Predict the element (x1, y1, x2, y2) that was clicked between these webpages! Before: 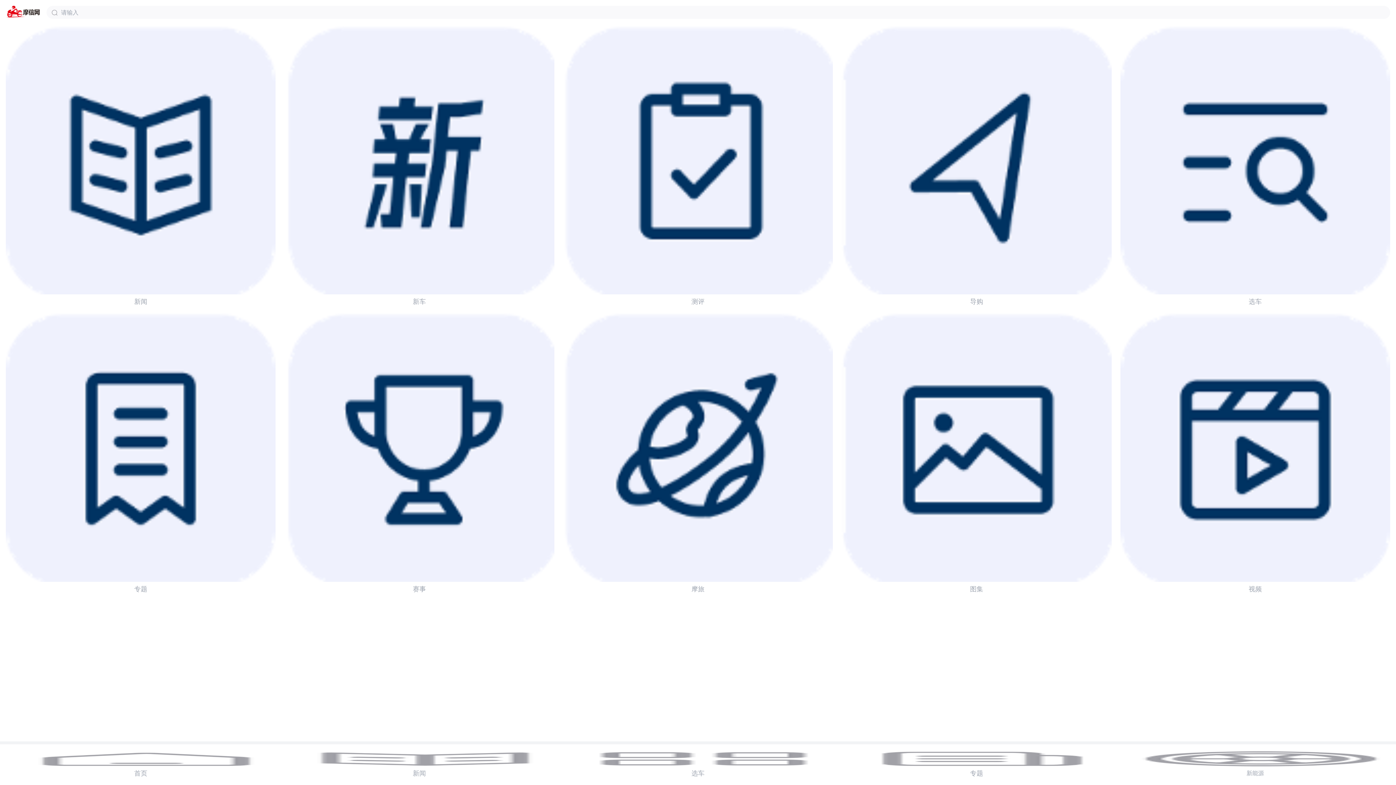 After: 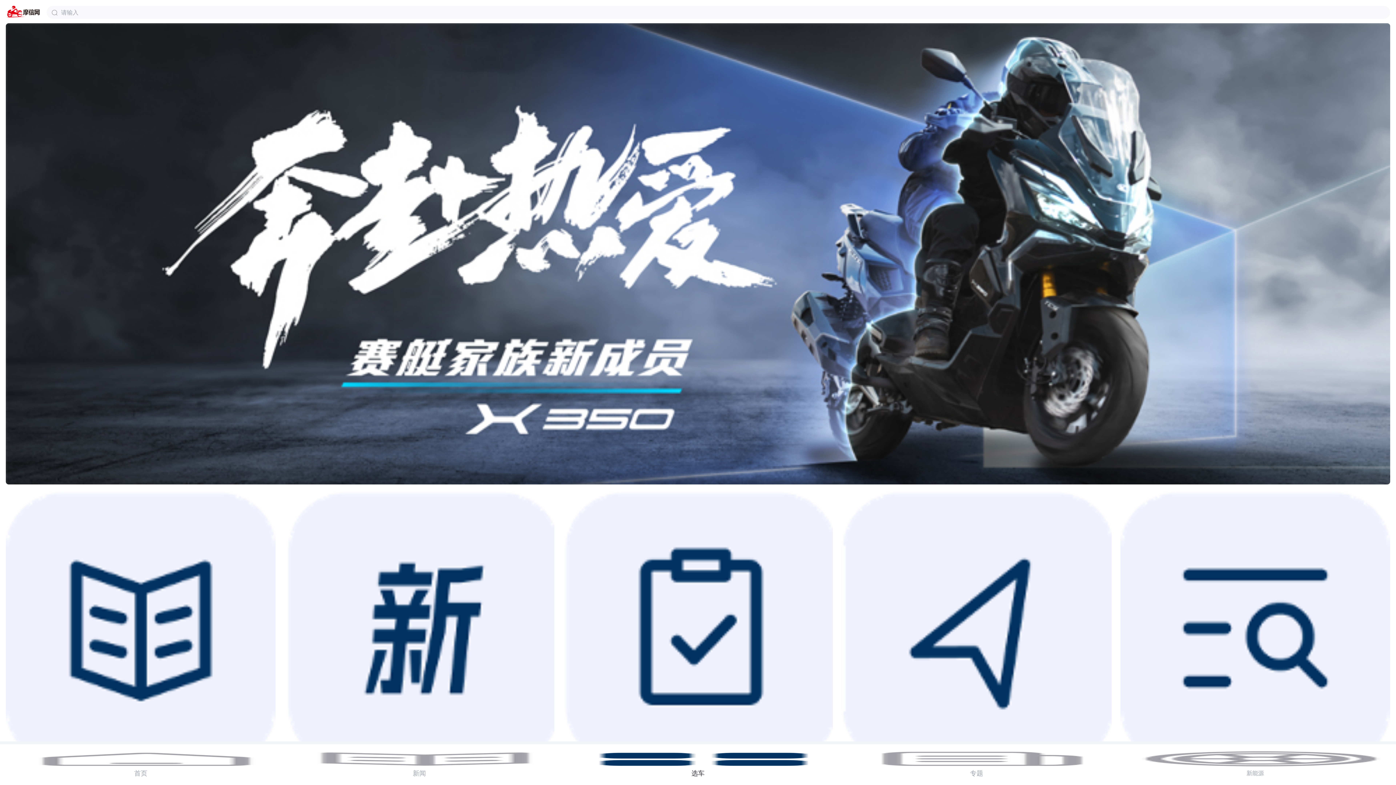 Action: label: 选车 bbox: (563, 750, 833, 779)